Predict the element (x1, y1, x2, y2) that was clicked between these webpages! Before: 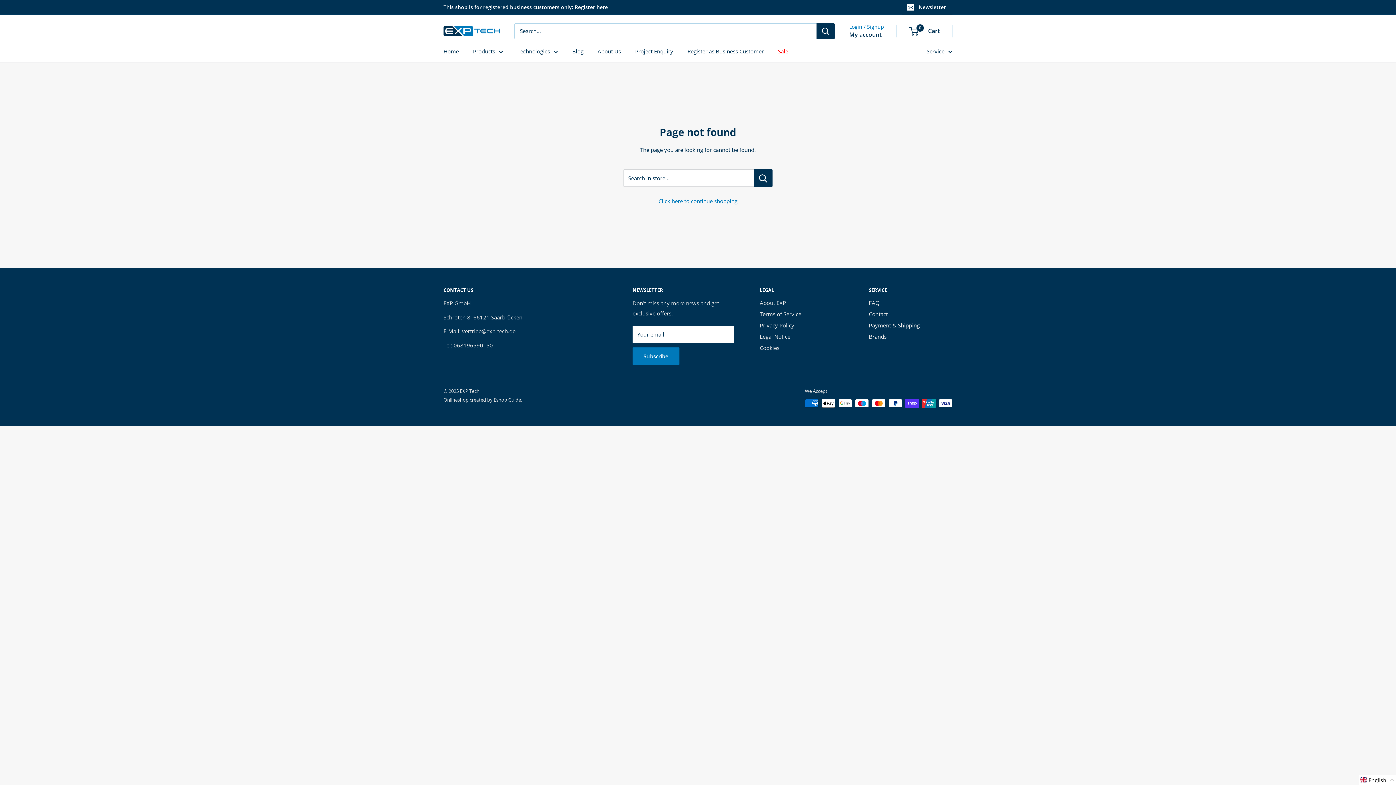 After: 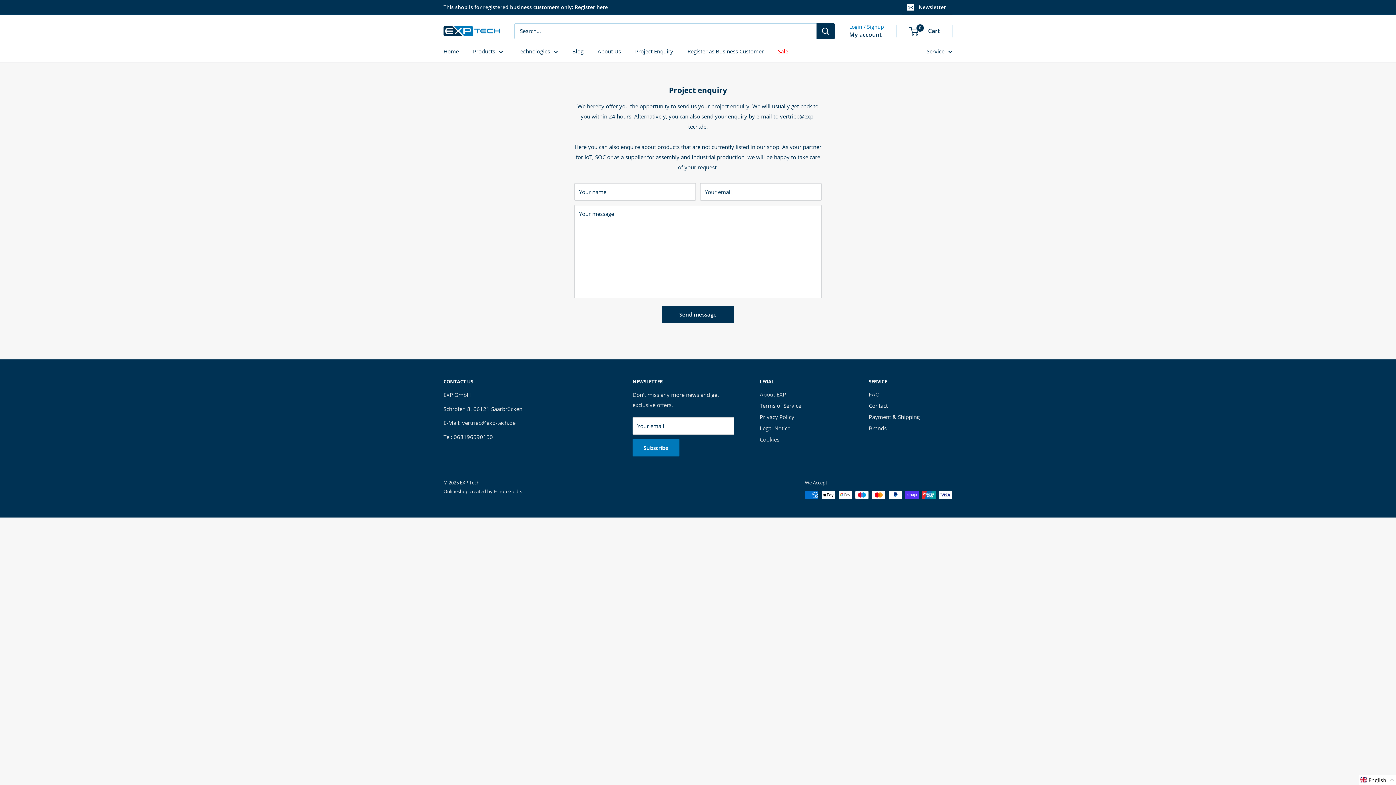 Action: bbox: (635, 46, 673, 56) label: Project Enquiry